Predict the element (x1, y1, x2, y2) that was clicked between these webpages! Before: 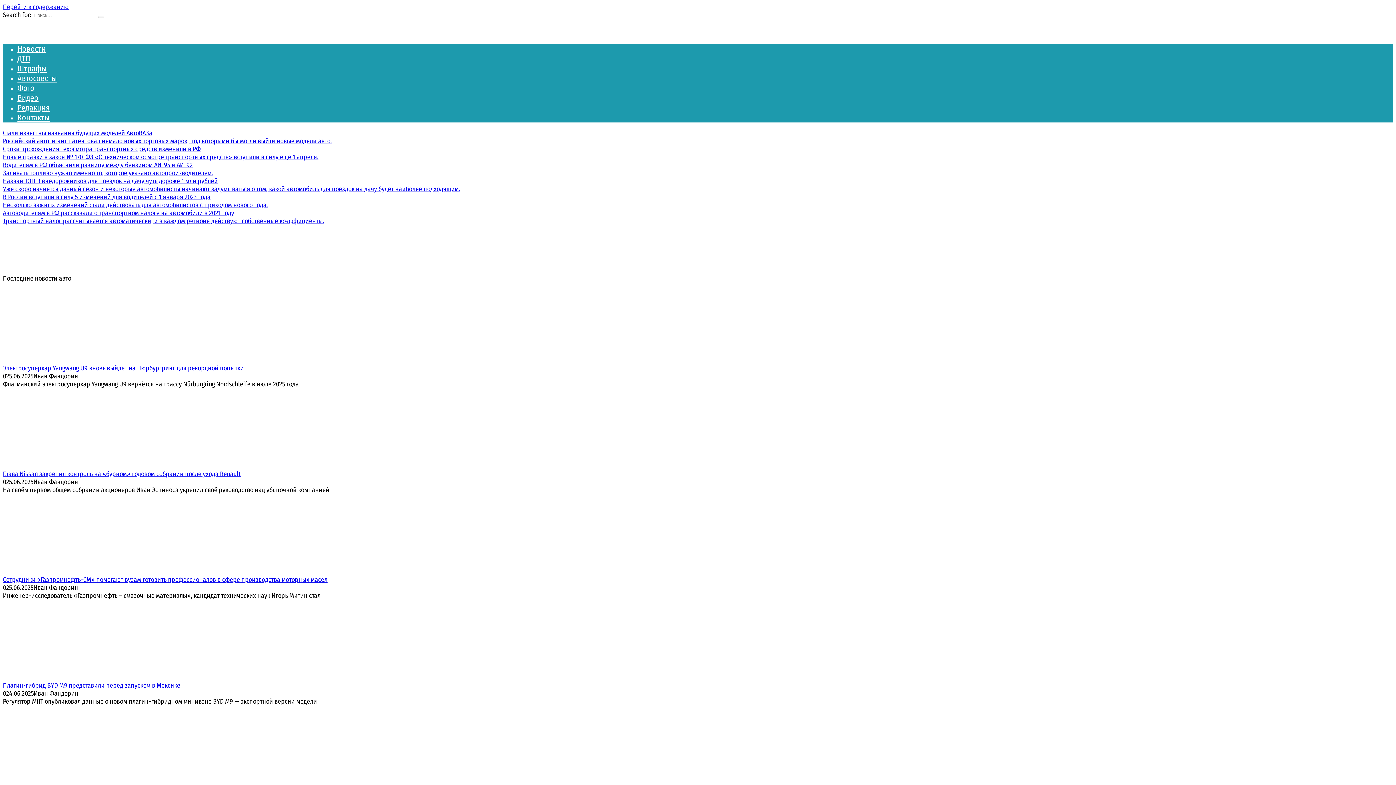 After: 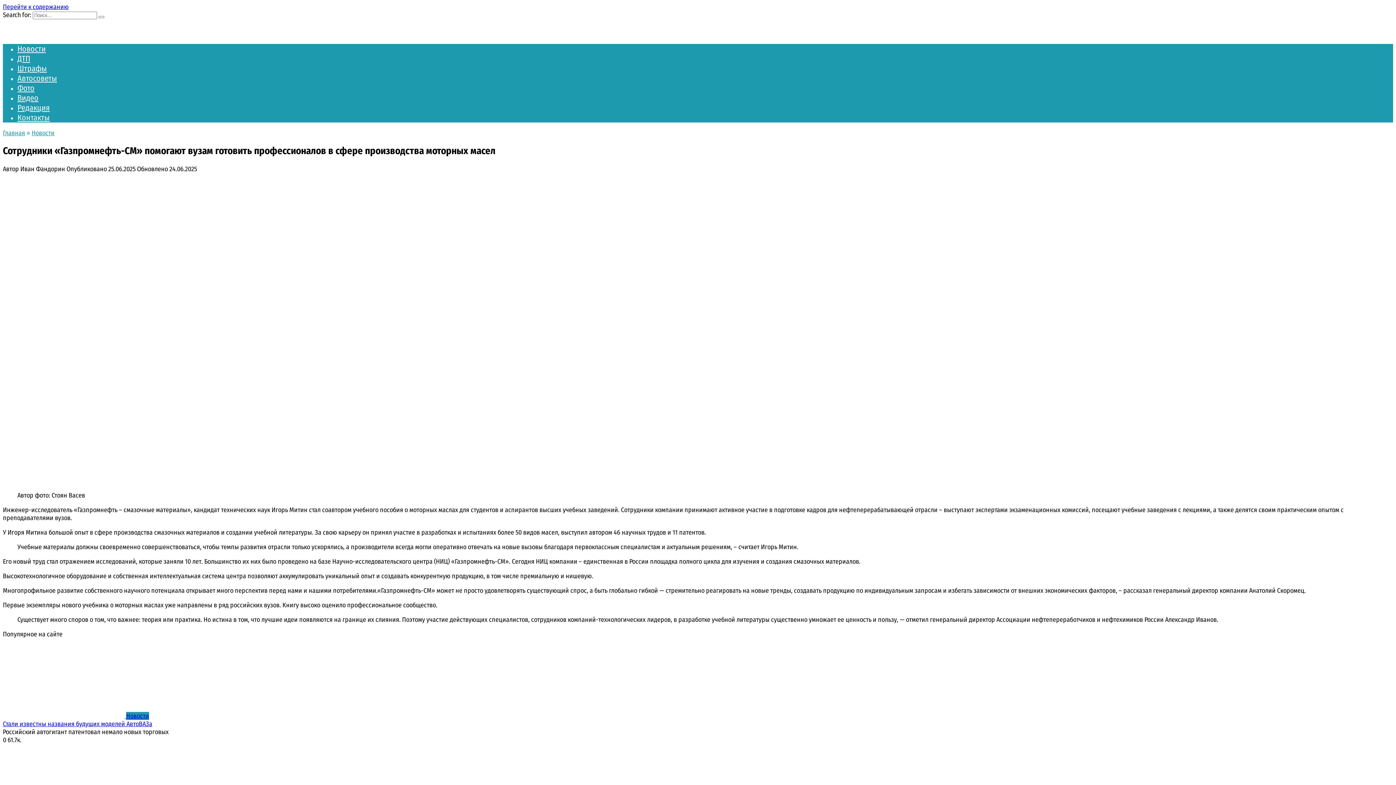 Action: bbox: (2, 568, 124, 576)